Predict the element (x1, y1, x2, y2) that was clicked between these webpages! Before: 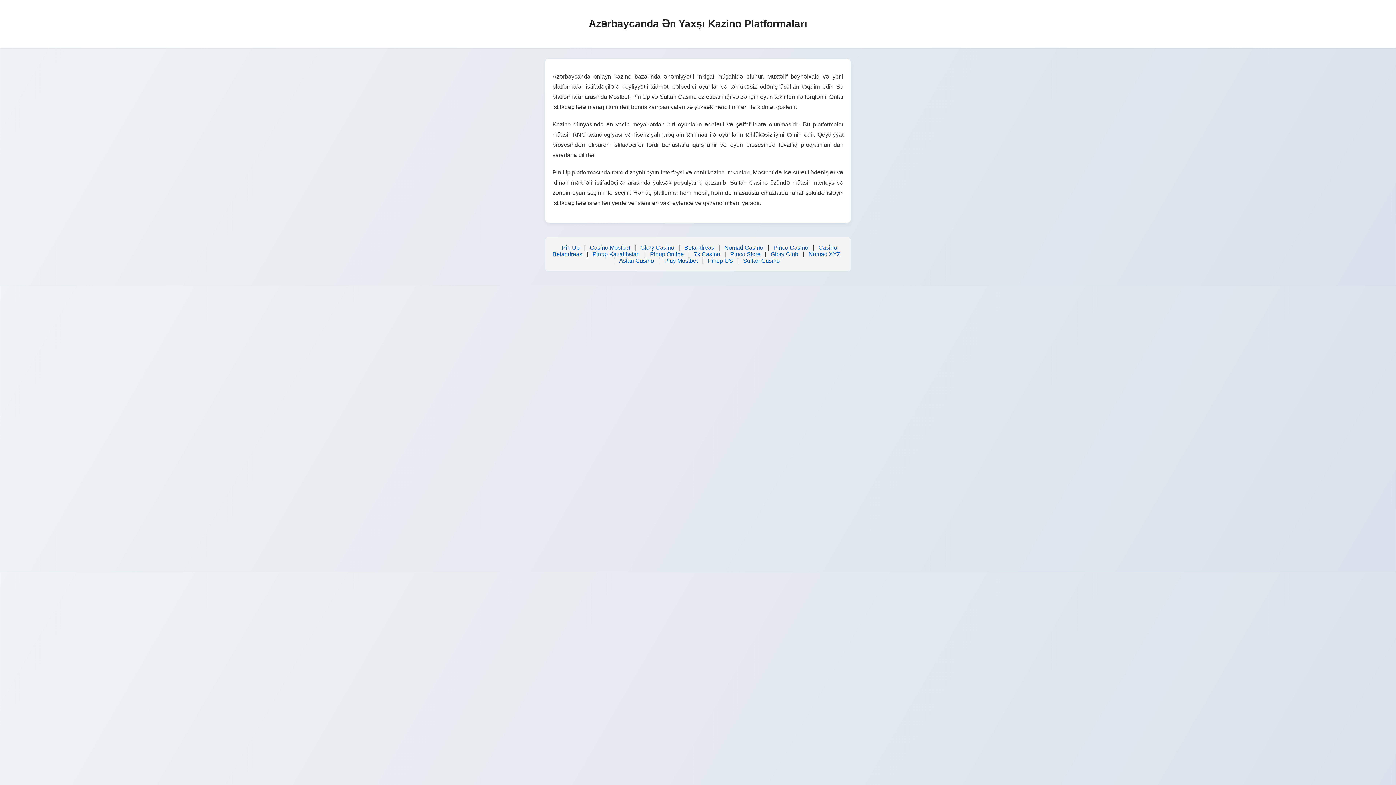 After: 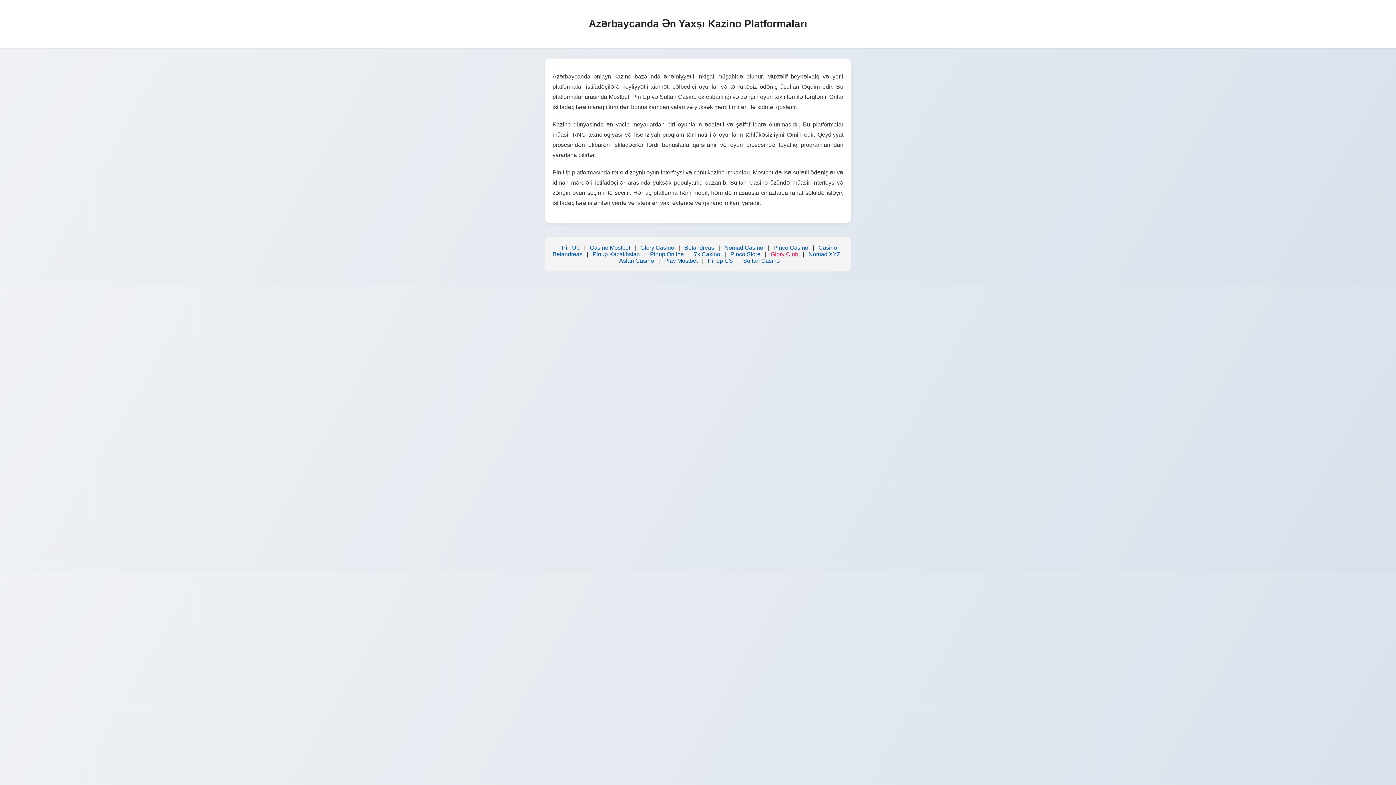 Action: bbox: (770, 251, 798, 257) label: Glory Club